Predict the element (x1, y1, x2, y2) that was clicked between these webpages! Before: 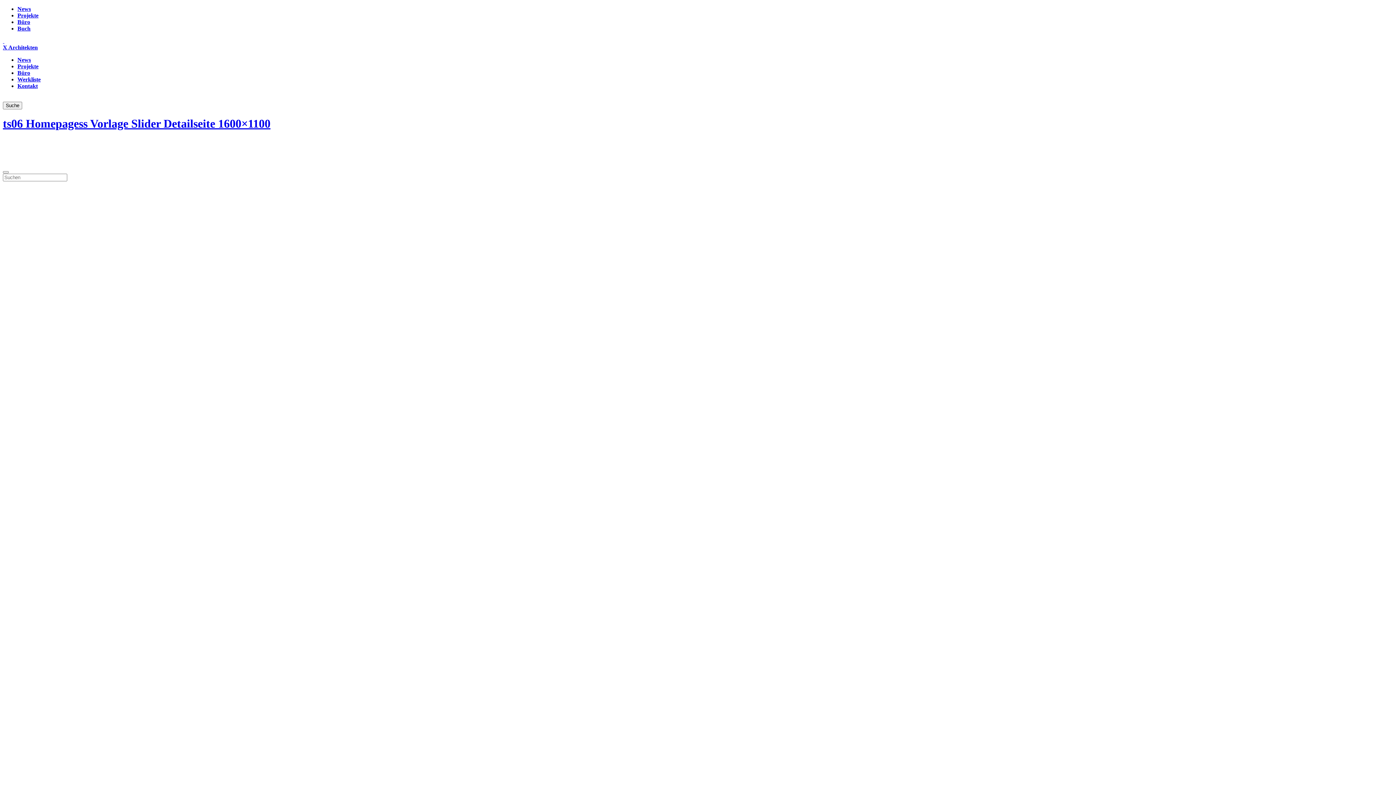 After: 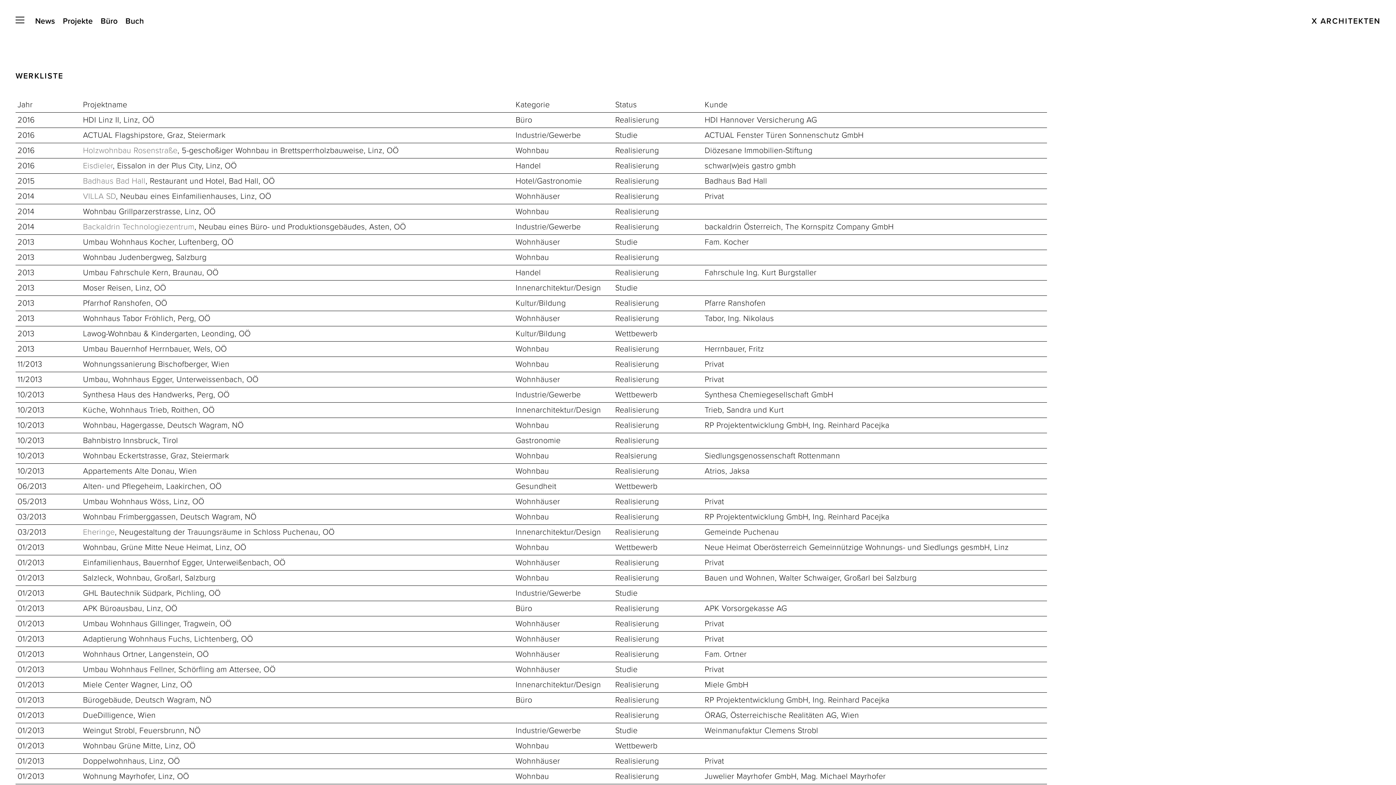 Action: label: Werkliste bbox: (17, 76, 40, 82)